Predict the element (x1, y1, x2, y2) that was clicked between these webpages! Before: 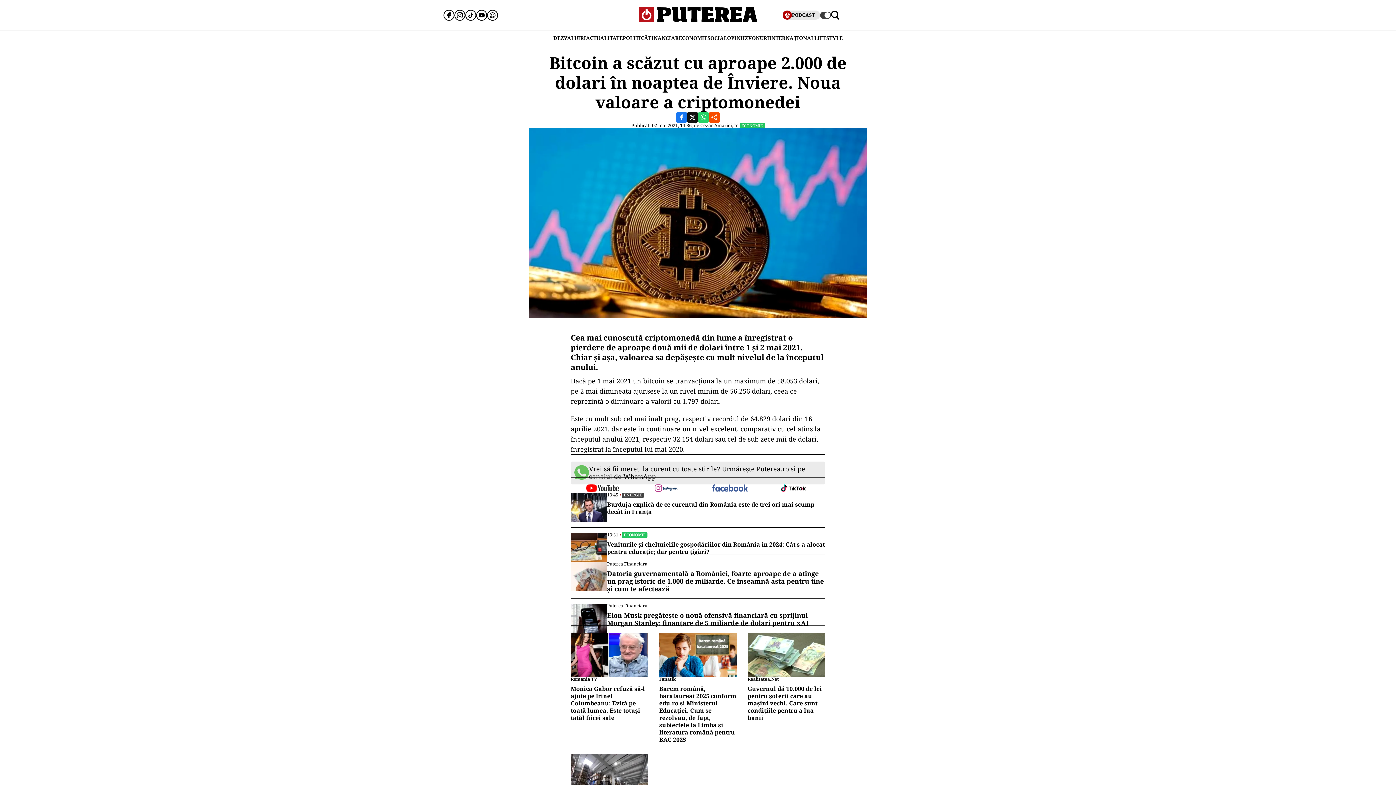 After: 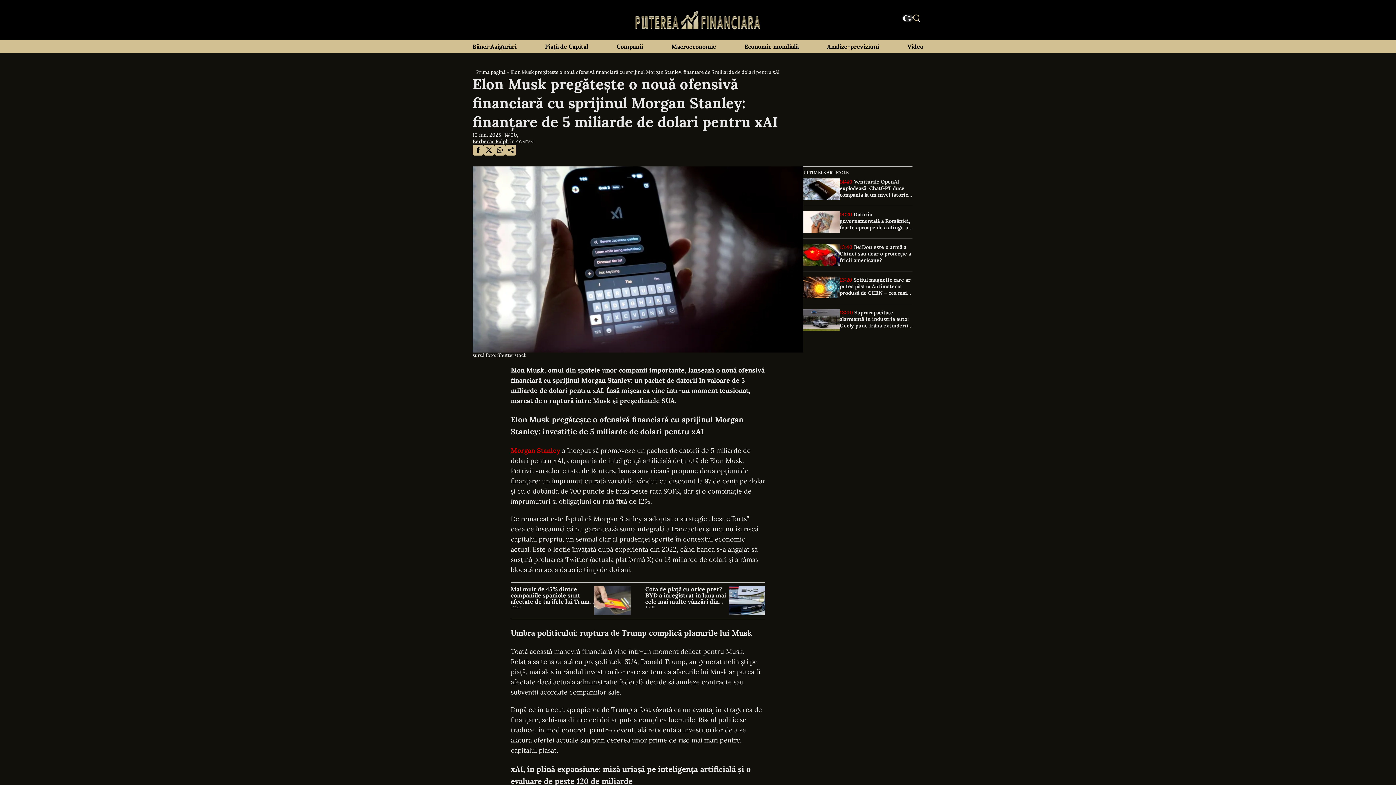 Action: bbox: (607, 612, 825, 627) label: Elon Musk pregătește o nouă ofensivă financiară cu sprijinul Morgan Stanley: finanțare de 5 miliarde de dolari pentru xAI